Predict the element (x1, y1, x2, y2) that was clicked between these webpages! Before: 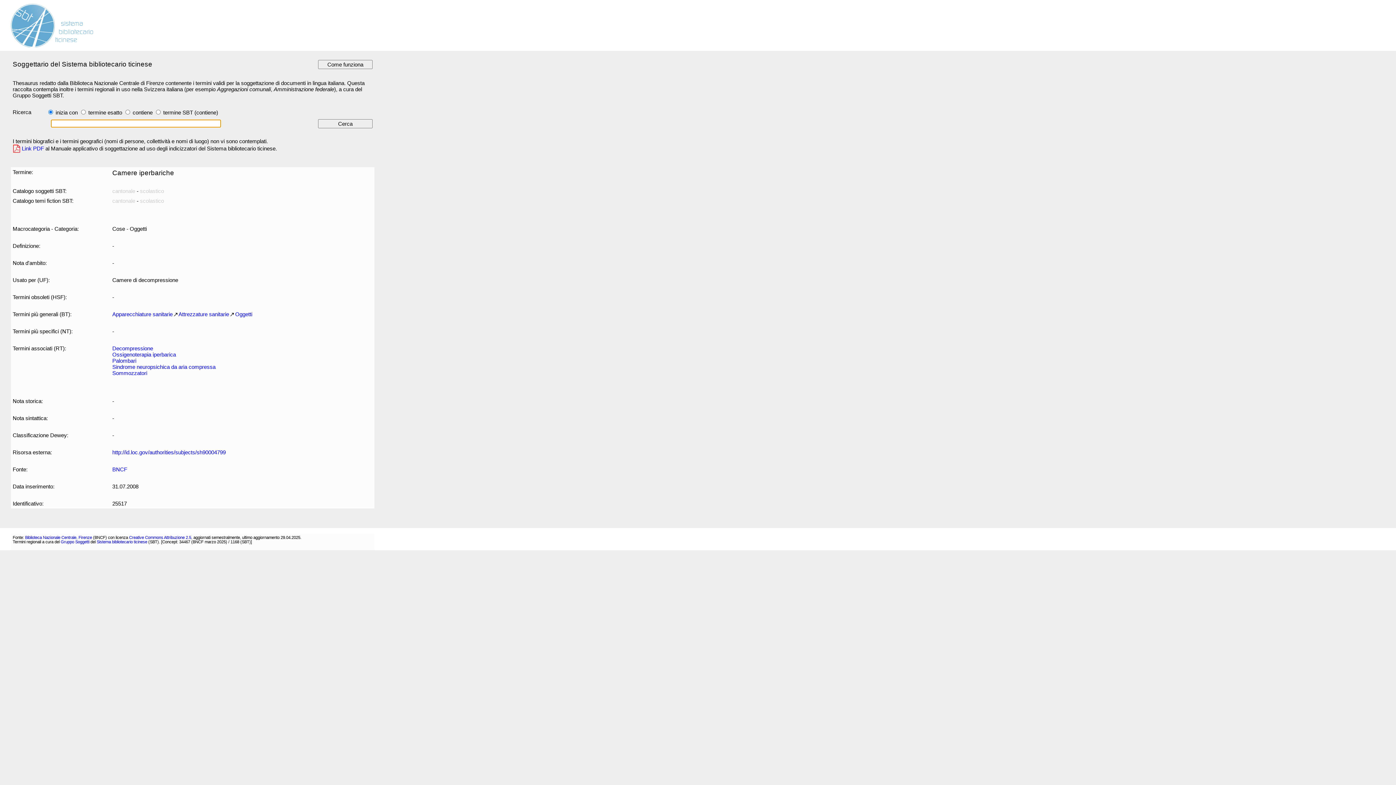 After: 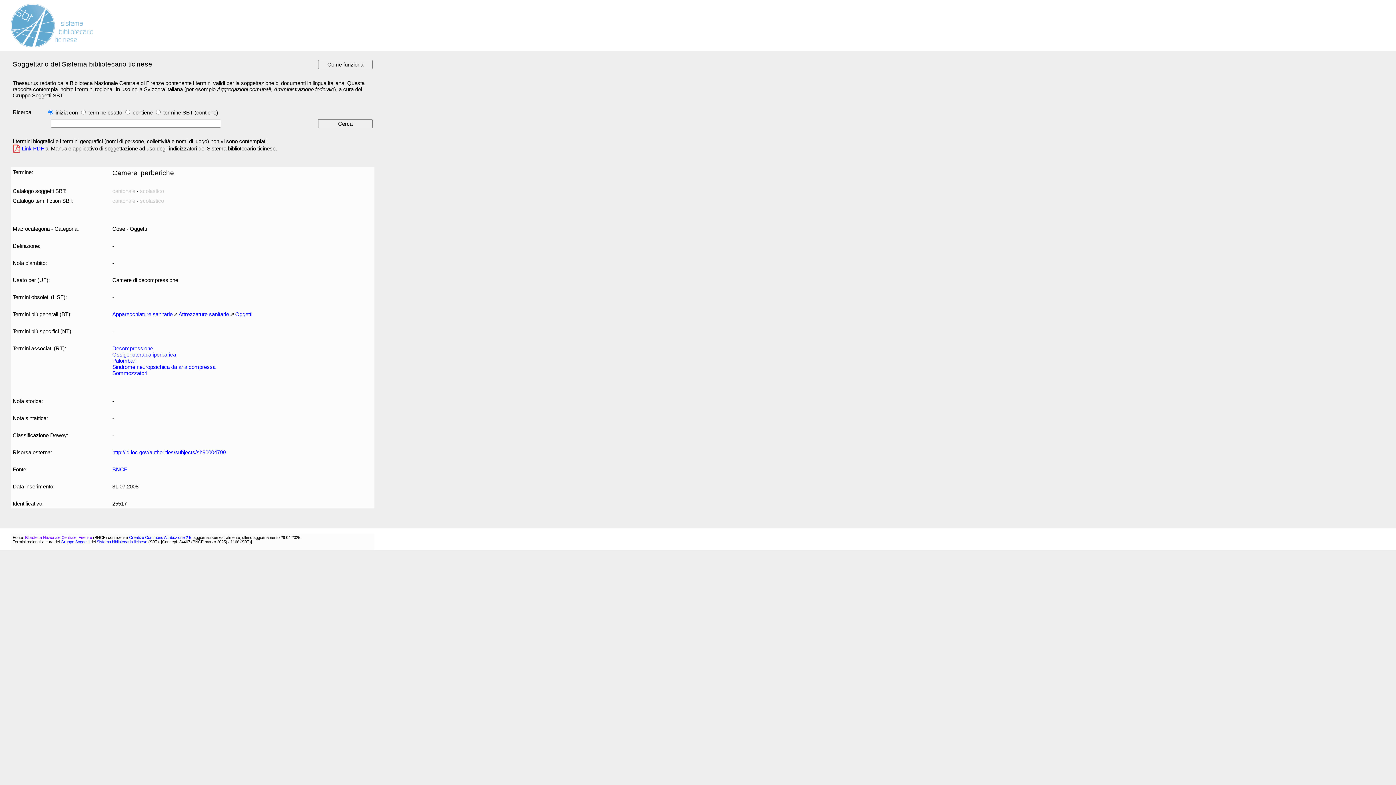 Action: bbox: (25, 535, 92, 540) label: Biblioteca Nazionale Centrale, Firenze